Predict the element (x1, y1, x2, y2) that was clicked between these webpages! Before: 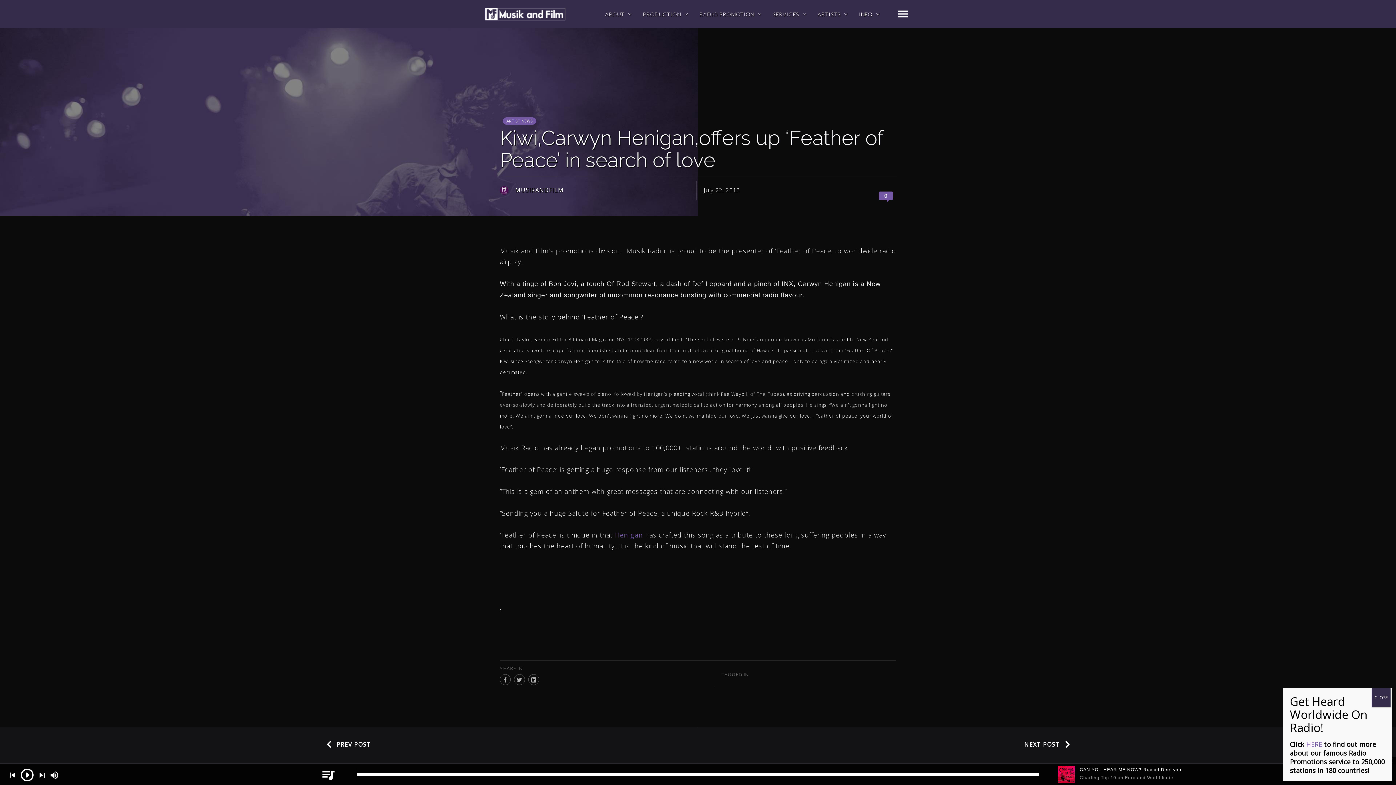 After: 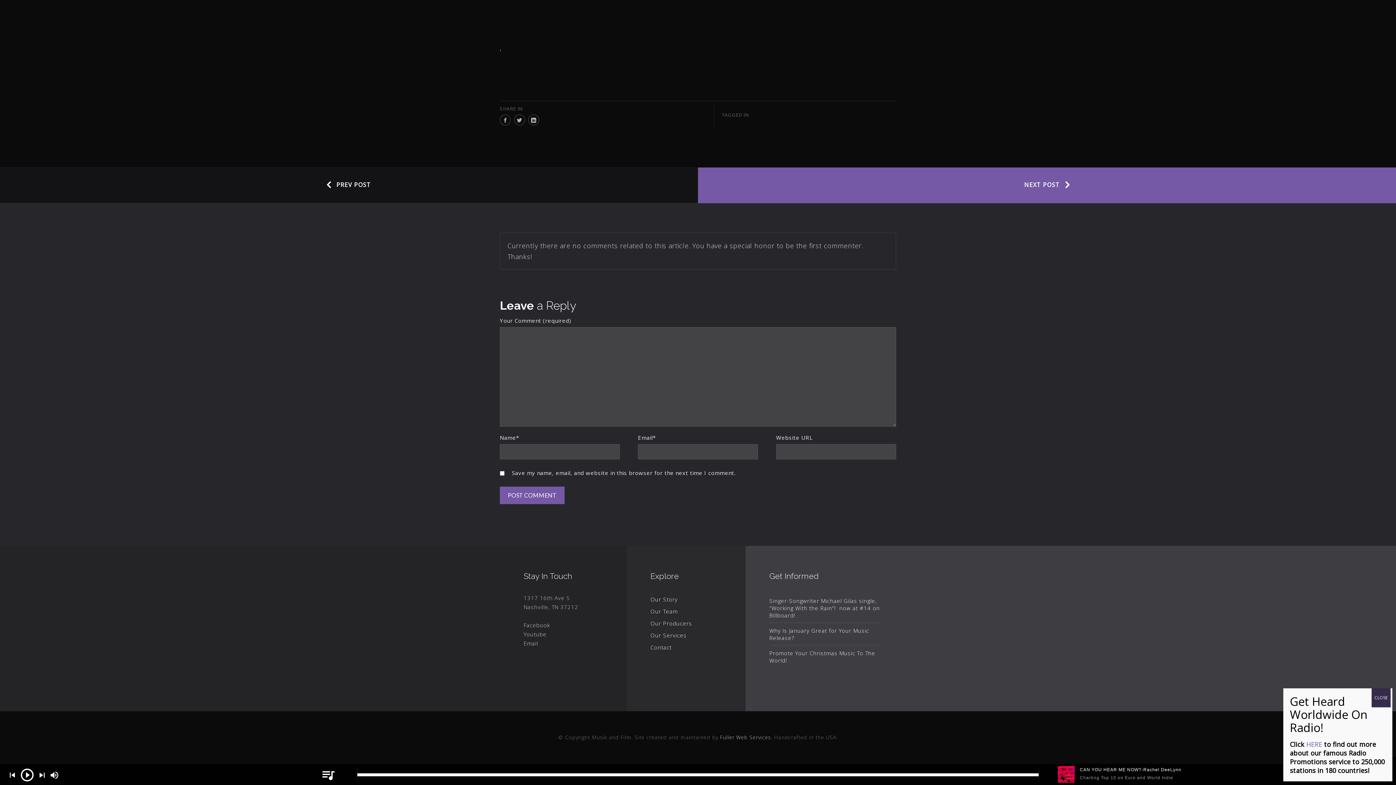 Action: bbox: (878, 191, 893, 200) label: 0